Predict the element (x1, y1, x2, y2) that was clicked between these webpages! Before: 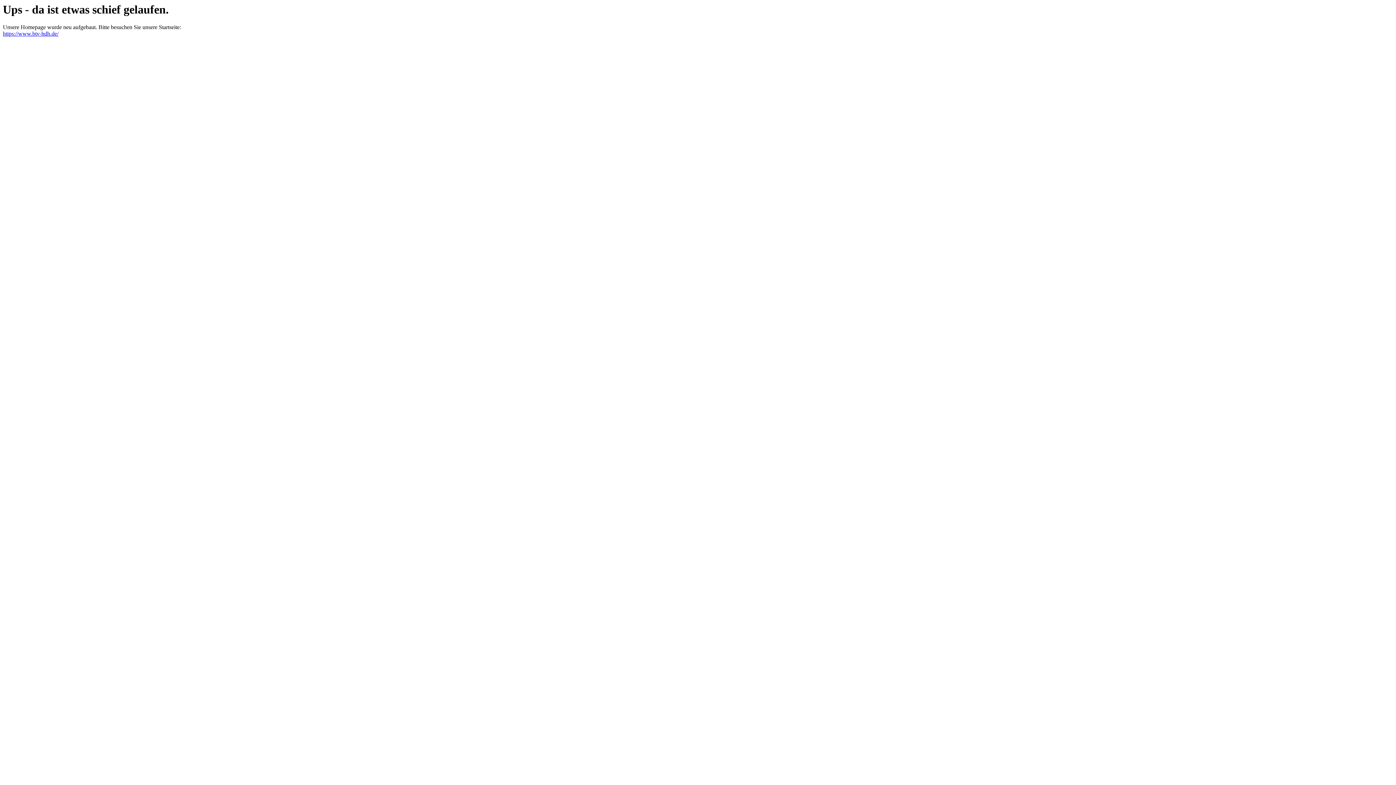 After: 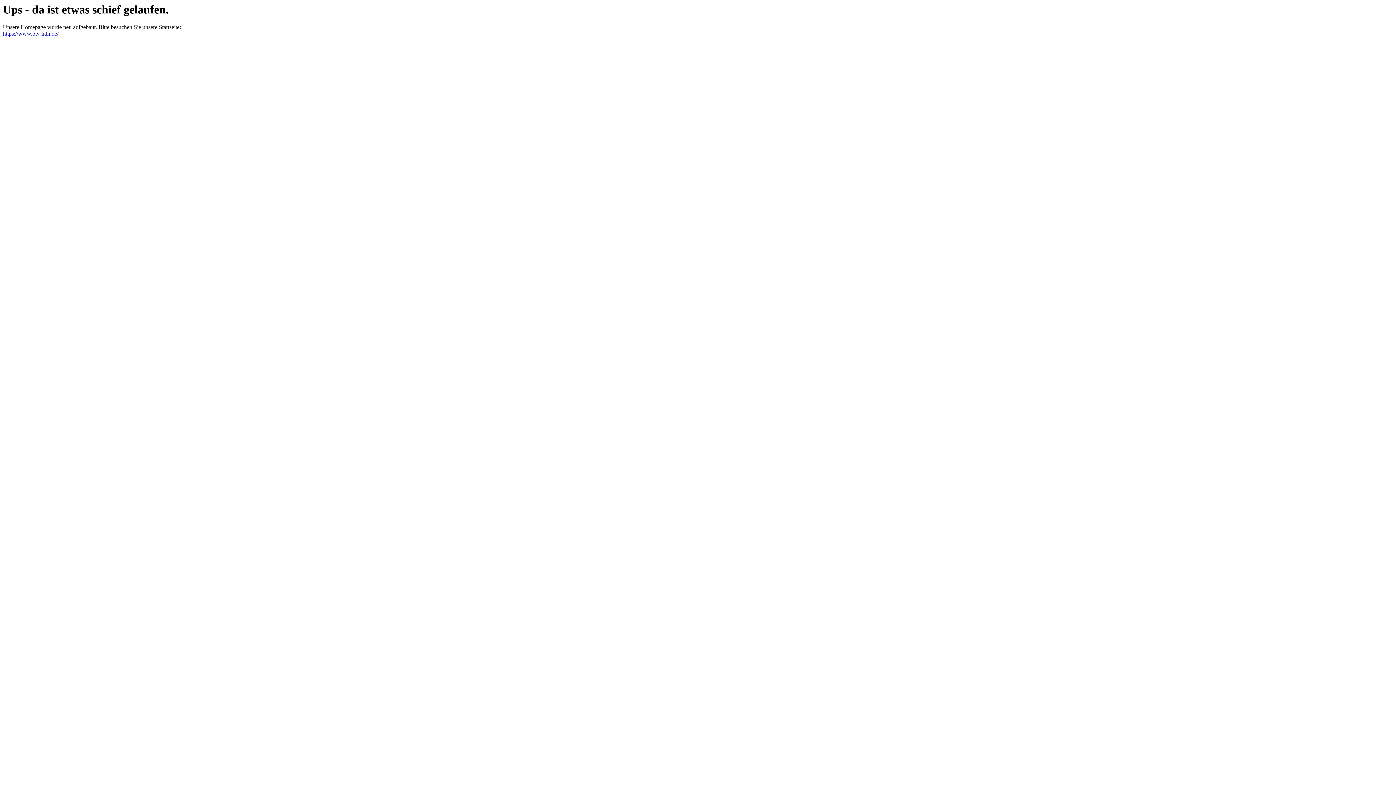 Action: bbox: (2, 30, 58, 36) label: https://www.btv-hdh.de/